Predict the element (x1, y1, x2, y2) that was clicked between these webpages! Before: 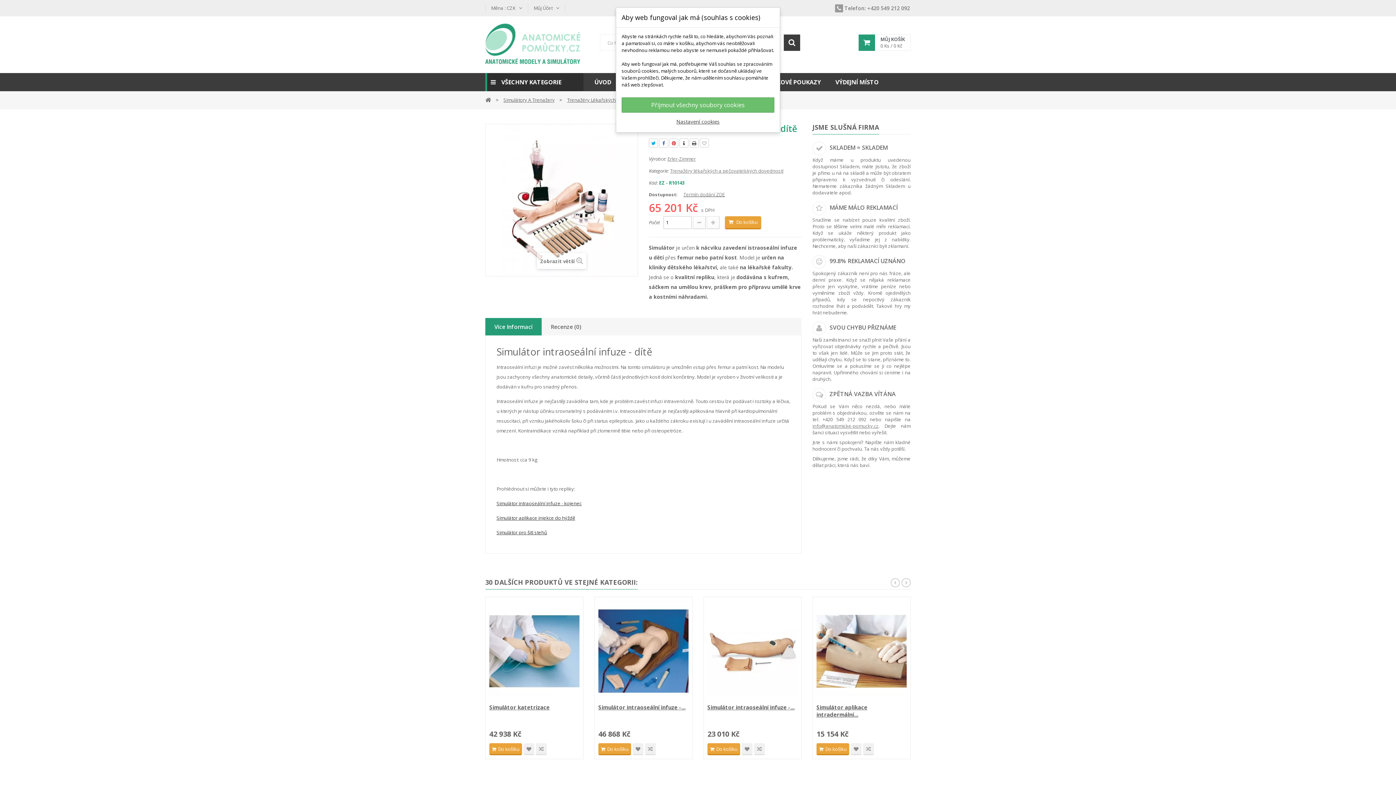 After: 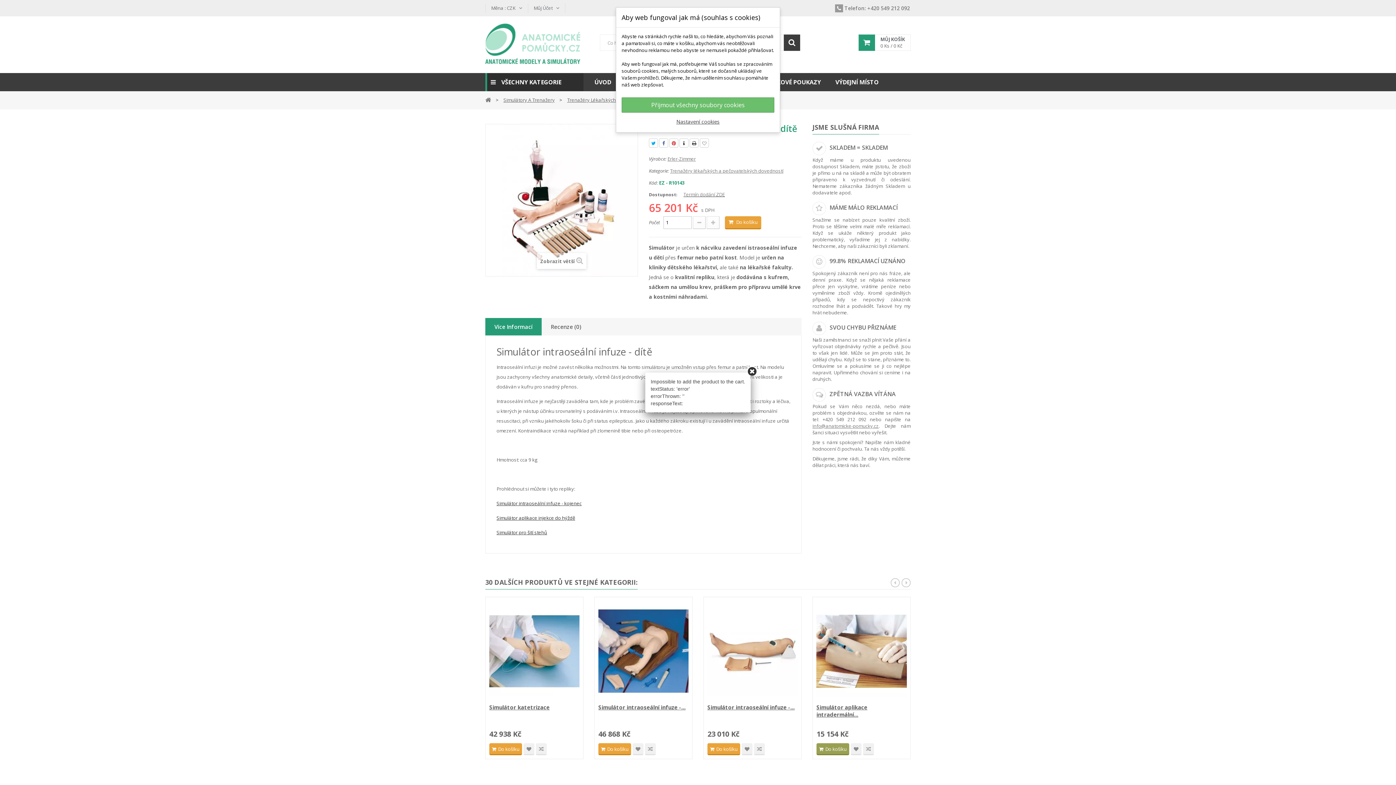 Action: bbox: (816, 743, 849, 755) label:  Do košíku